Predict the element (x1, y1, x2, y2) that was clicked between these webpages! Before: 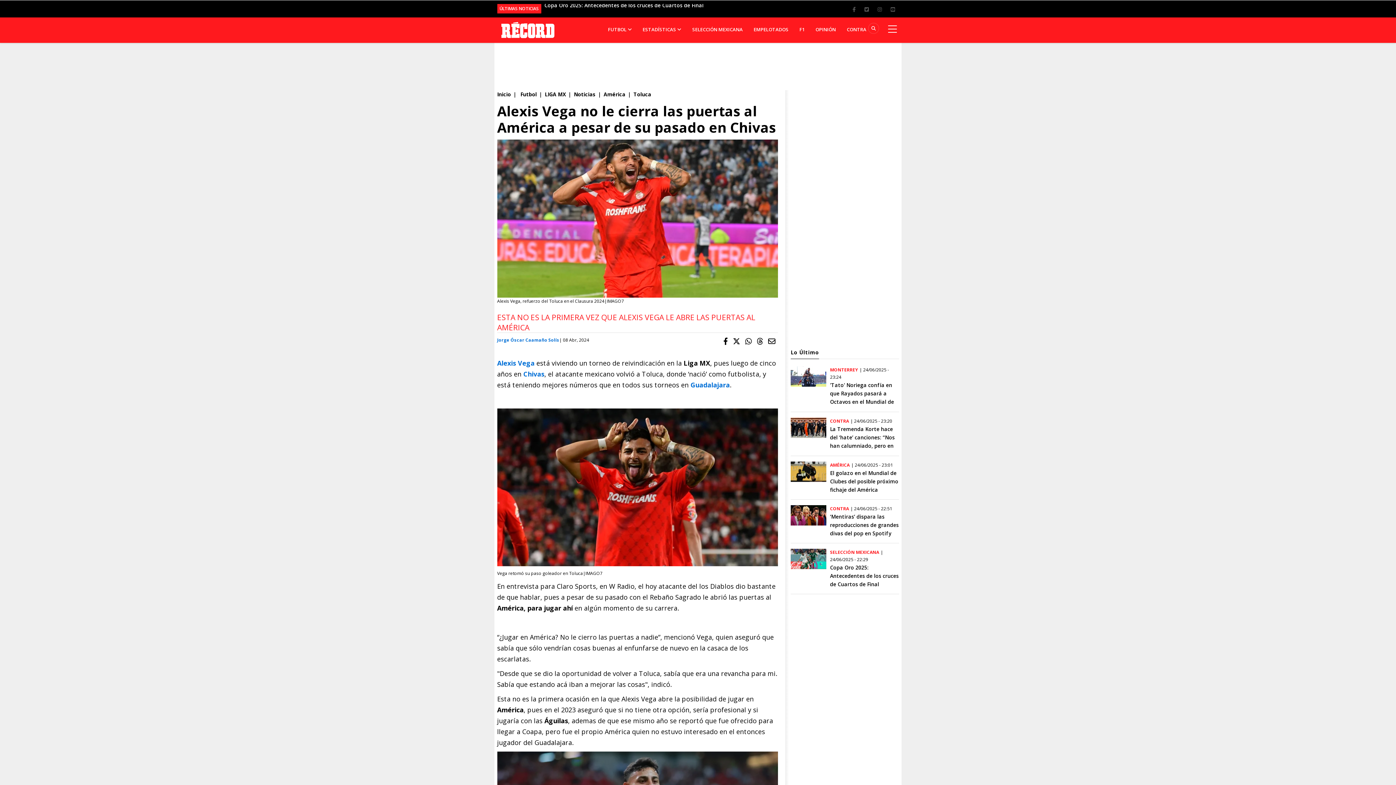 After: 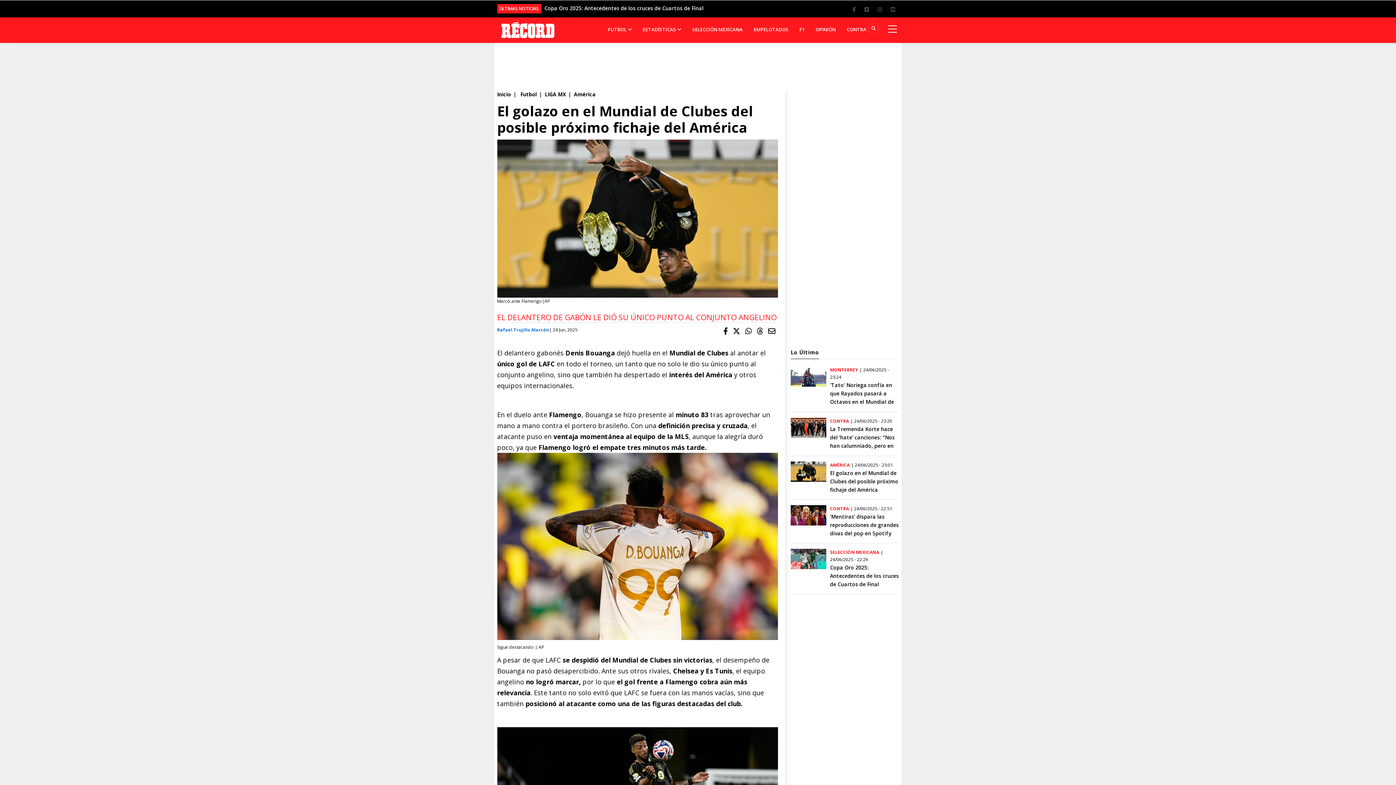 Action: label: El golazo en el Mundial de Clubes del posible próximo fichaje del América bbox: (830, 469, 898, 493)